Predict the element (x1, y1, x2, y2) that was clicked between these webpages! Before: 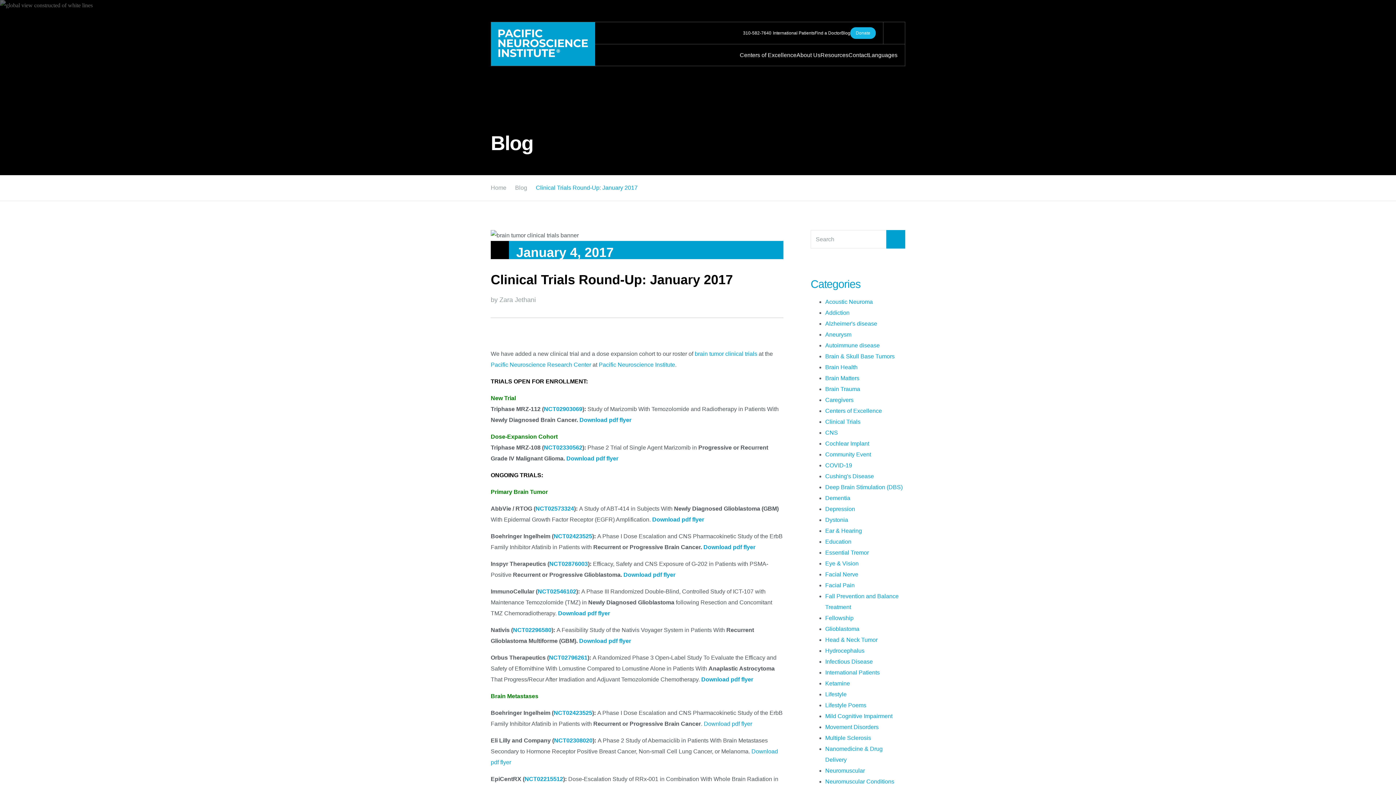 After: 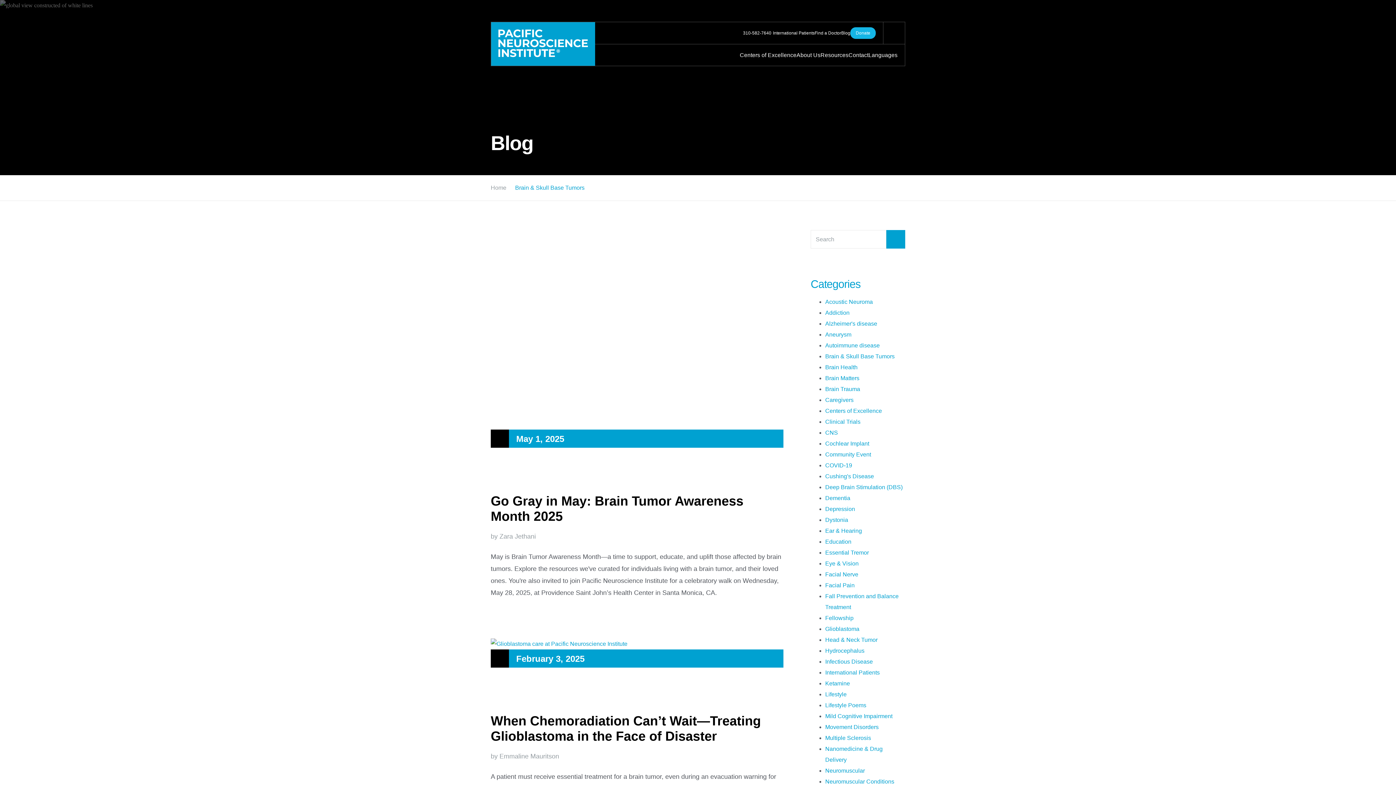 Action: bbox: (825, 353, 894, 359) label: Brain & Skull Base Tumors